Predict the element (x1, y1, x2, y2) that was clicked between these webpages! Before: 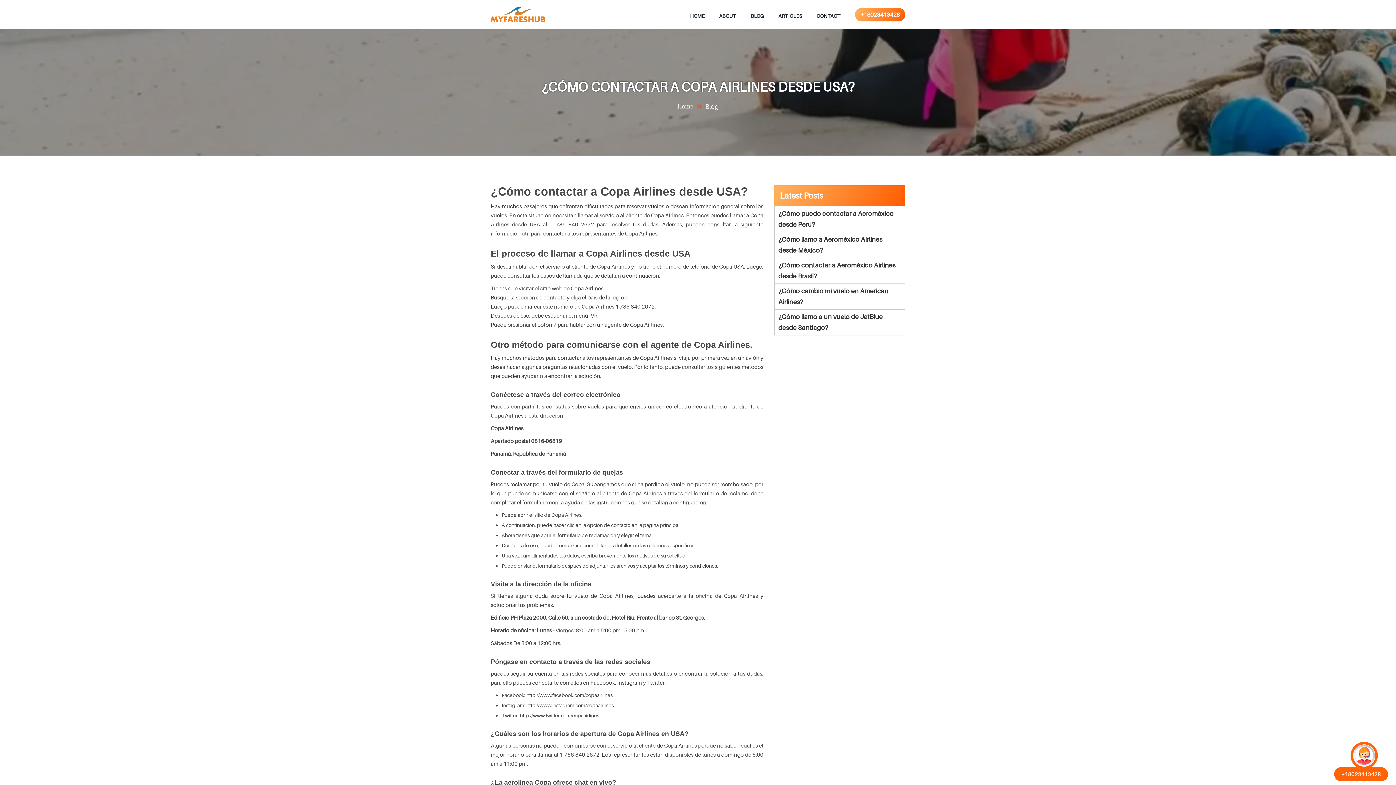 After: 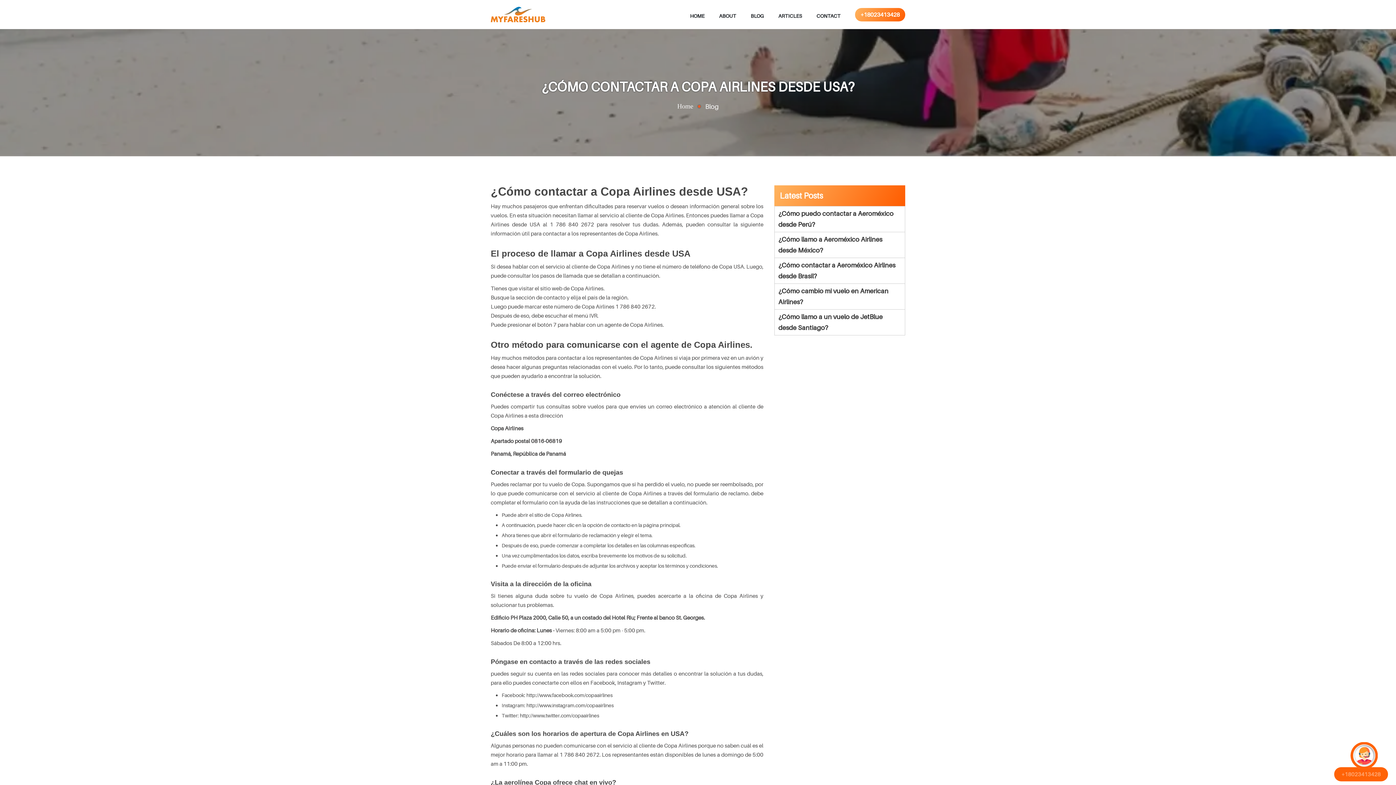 Action: bbox: (1334, 738, 1396, 781) label: +18023413428